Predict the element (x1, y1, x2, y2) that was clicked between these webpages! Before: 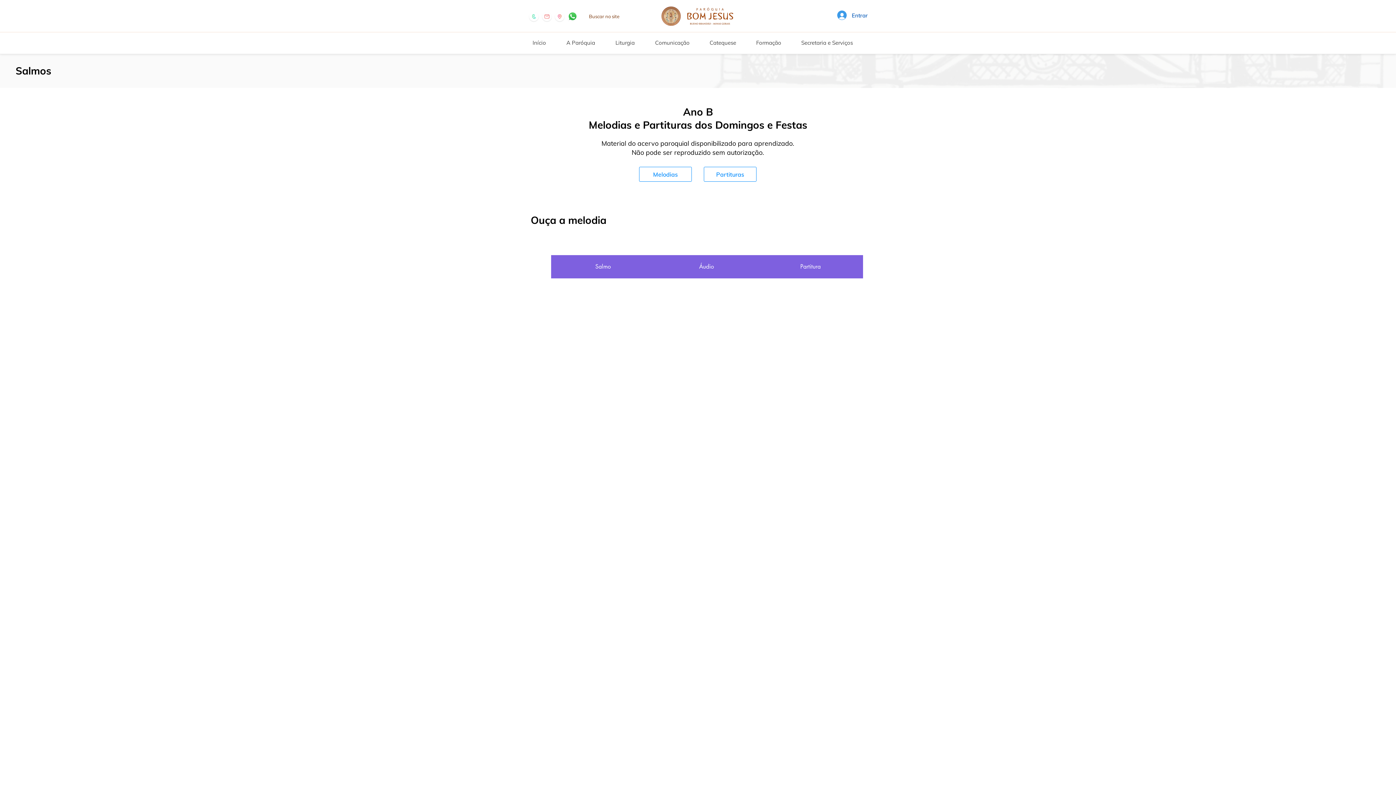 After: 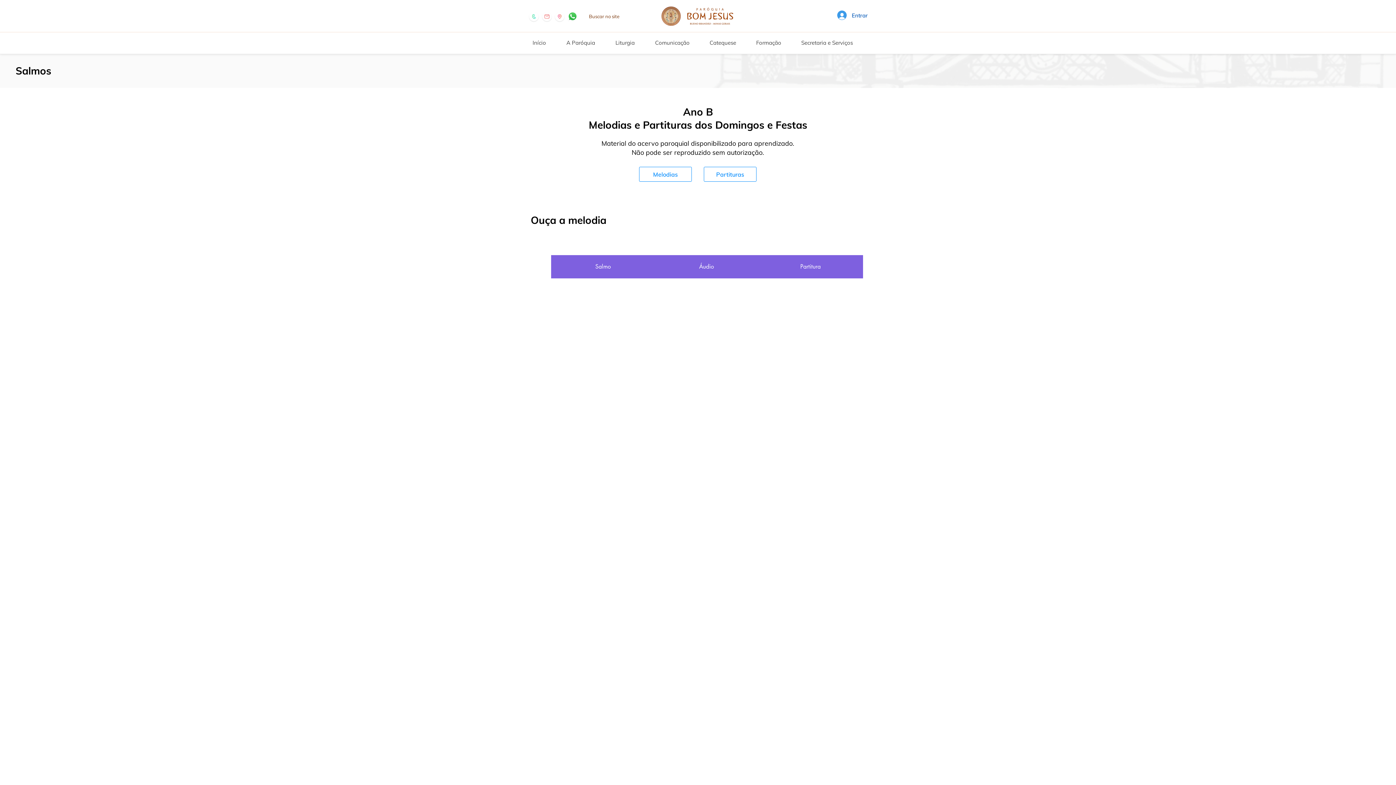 Action: bbox: (561, 28, 610, 50) label: A Paróquia